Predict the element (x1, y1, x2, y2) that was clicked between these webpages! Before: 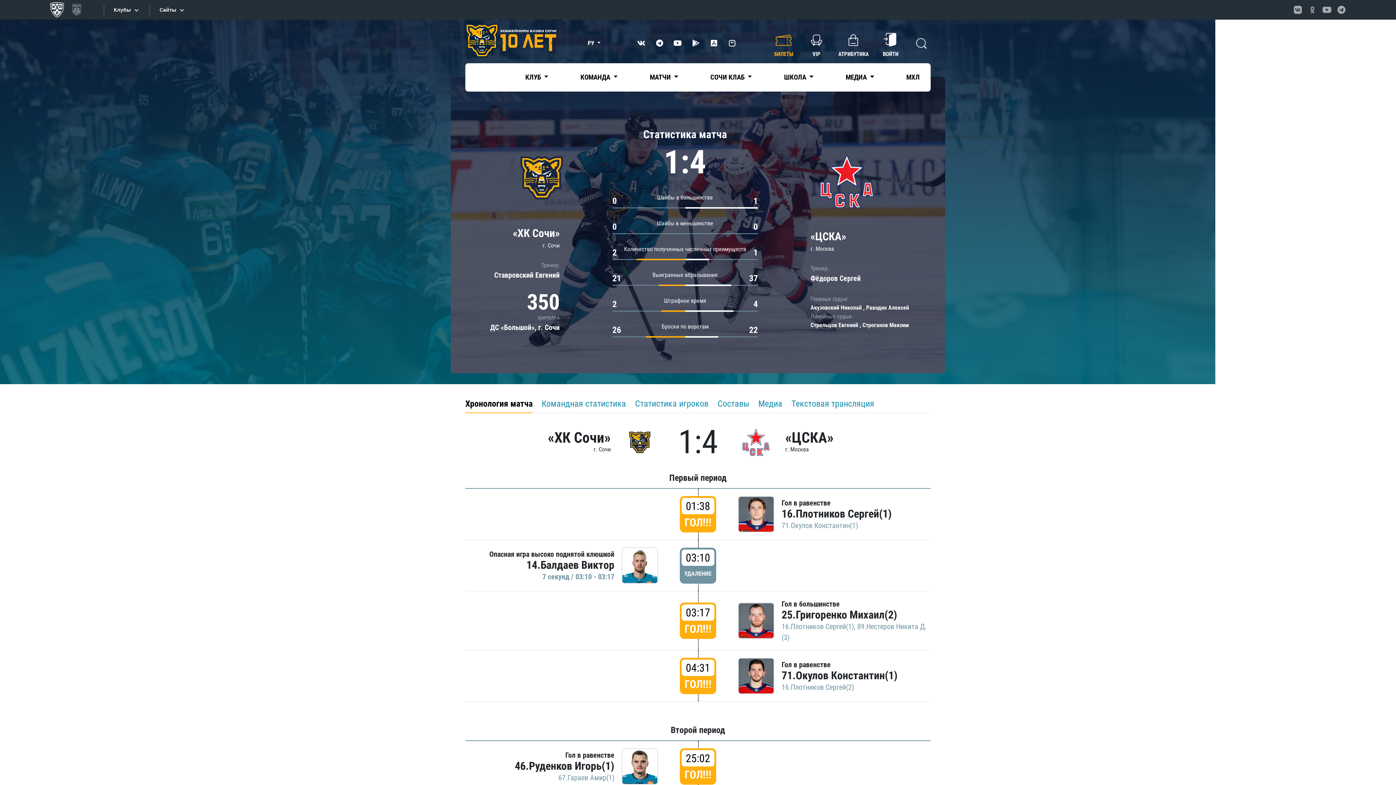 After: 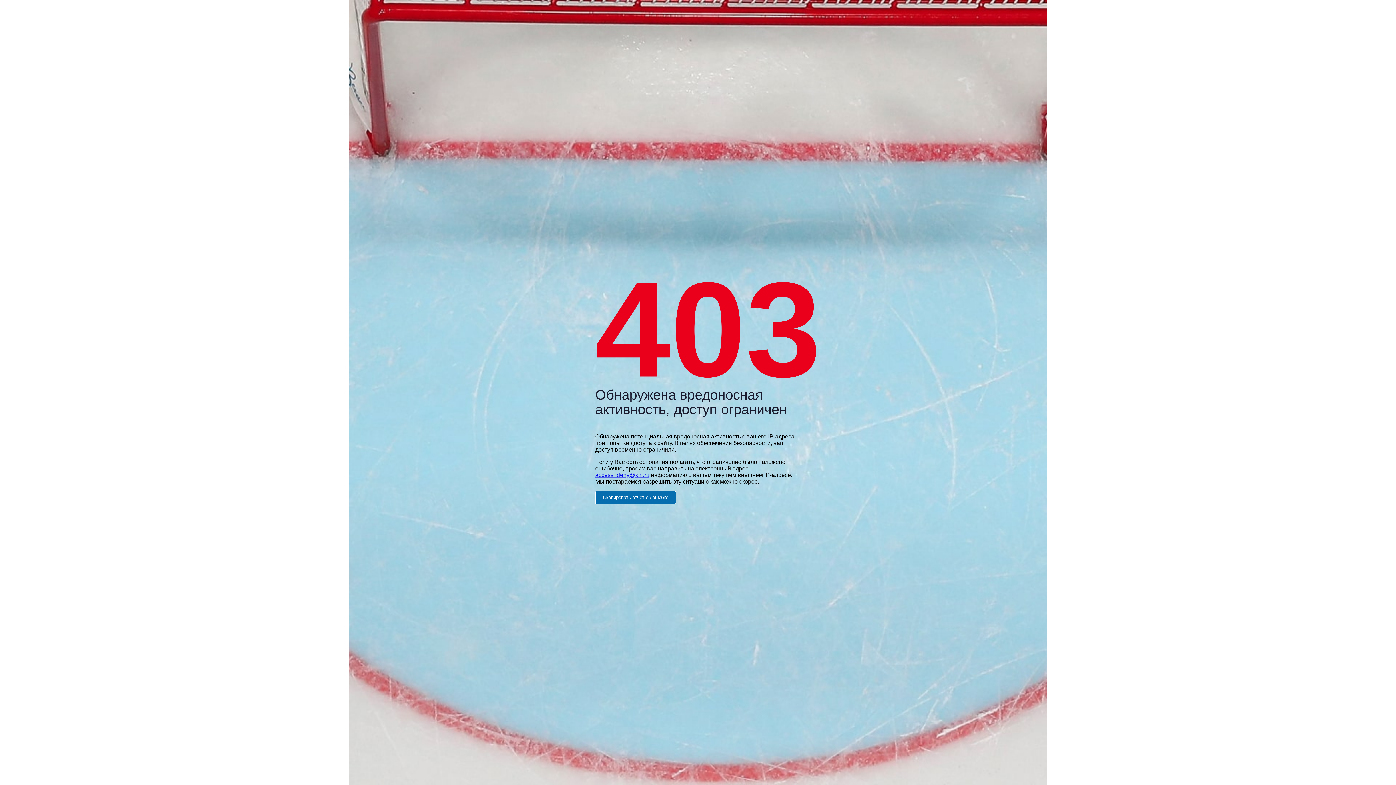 Action: bbox: (738, 658, 774, 694)